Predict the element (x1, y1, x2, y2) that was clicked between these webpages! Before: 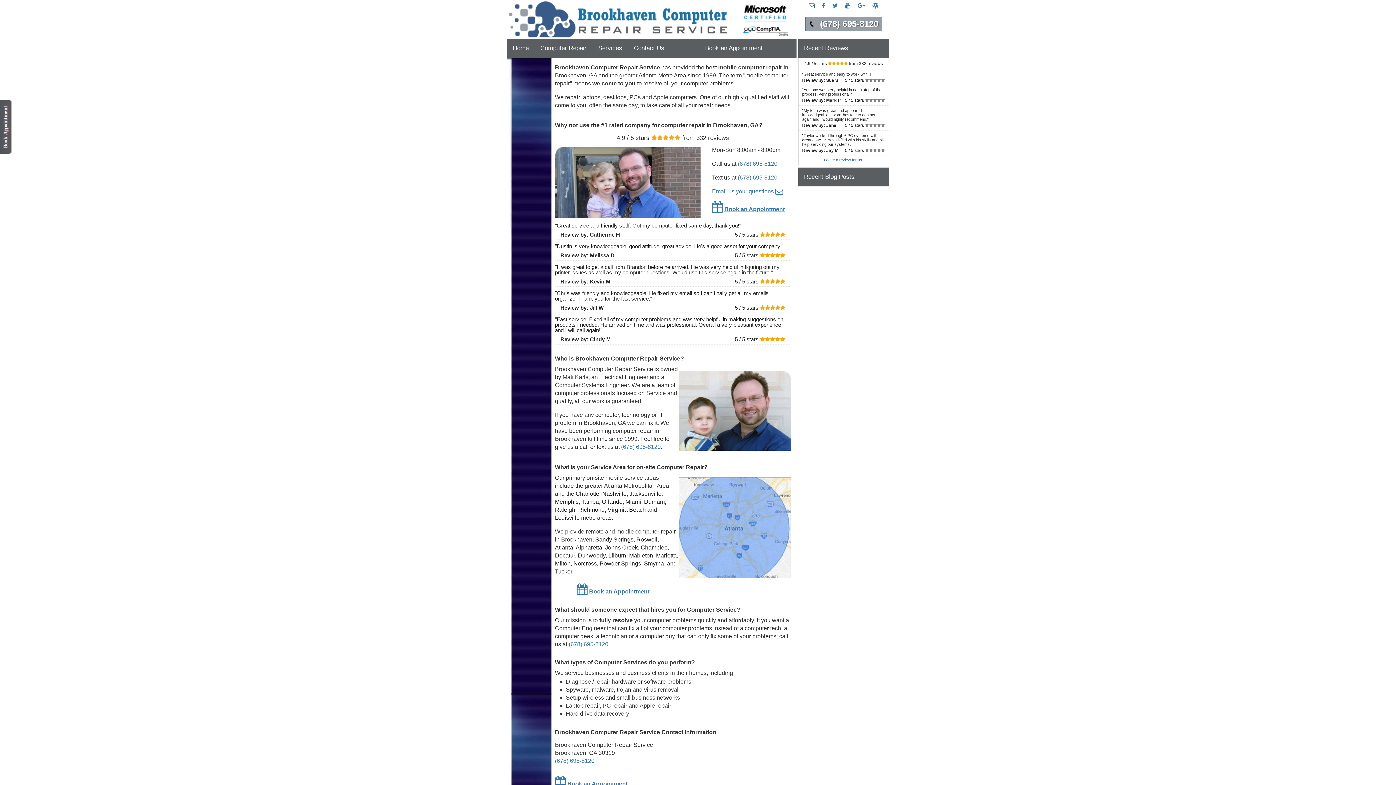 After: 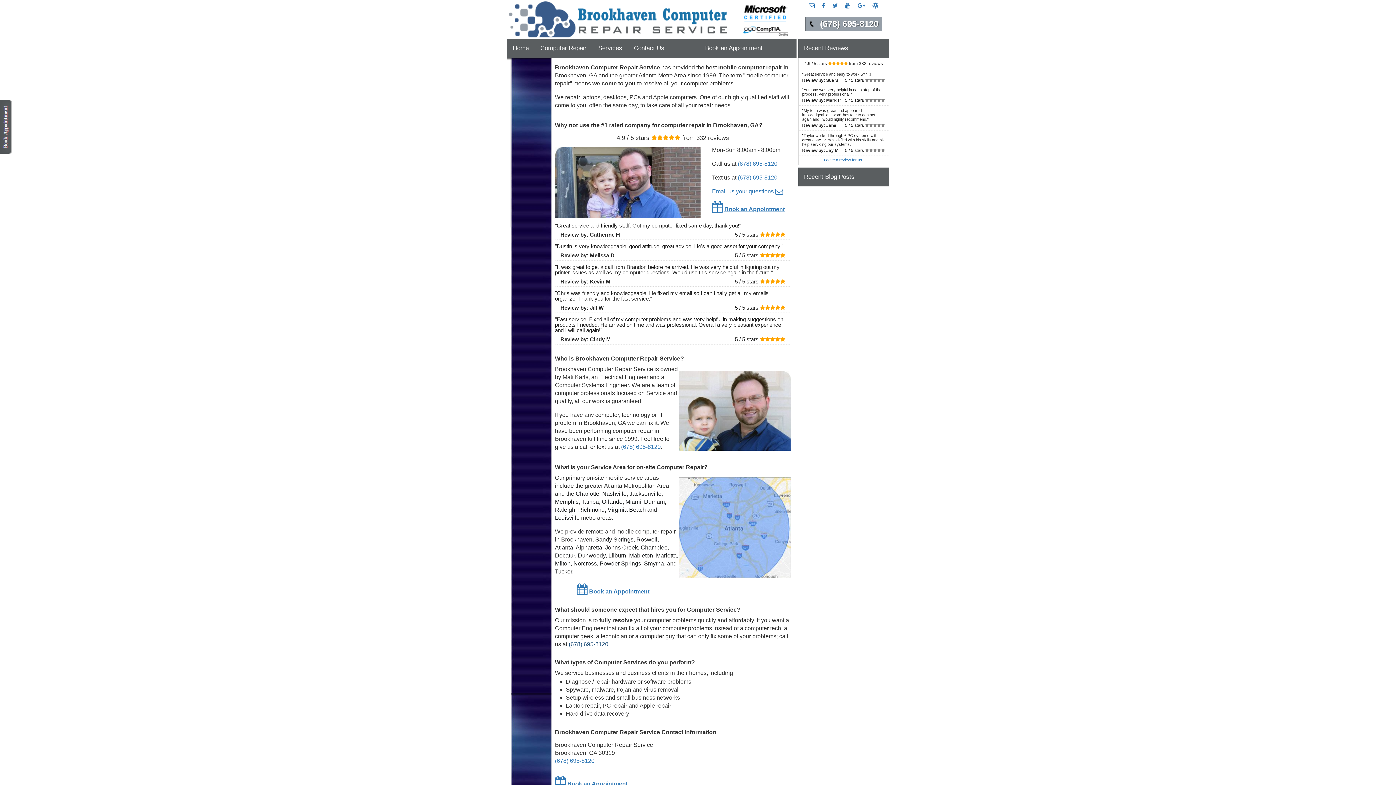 Action: label: (678) 695-8120 bbox: (568, 641, 608, 647)